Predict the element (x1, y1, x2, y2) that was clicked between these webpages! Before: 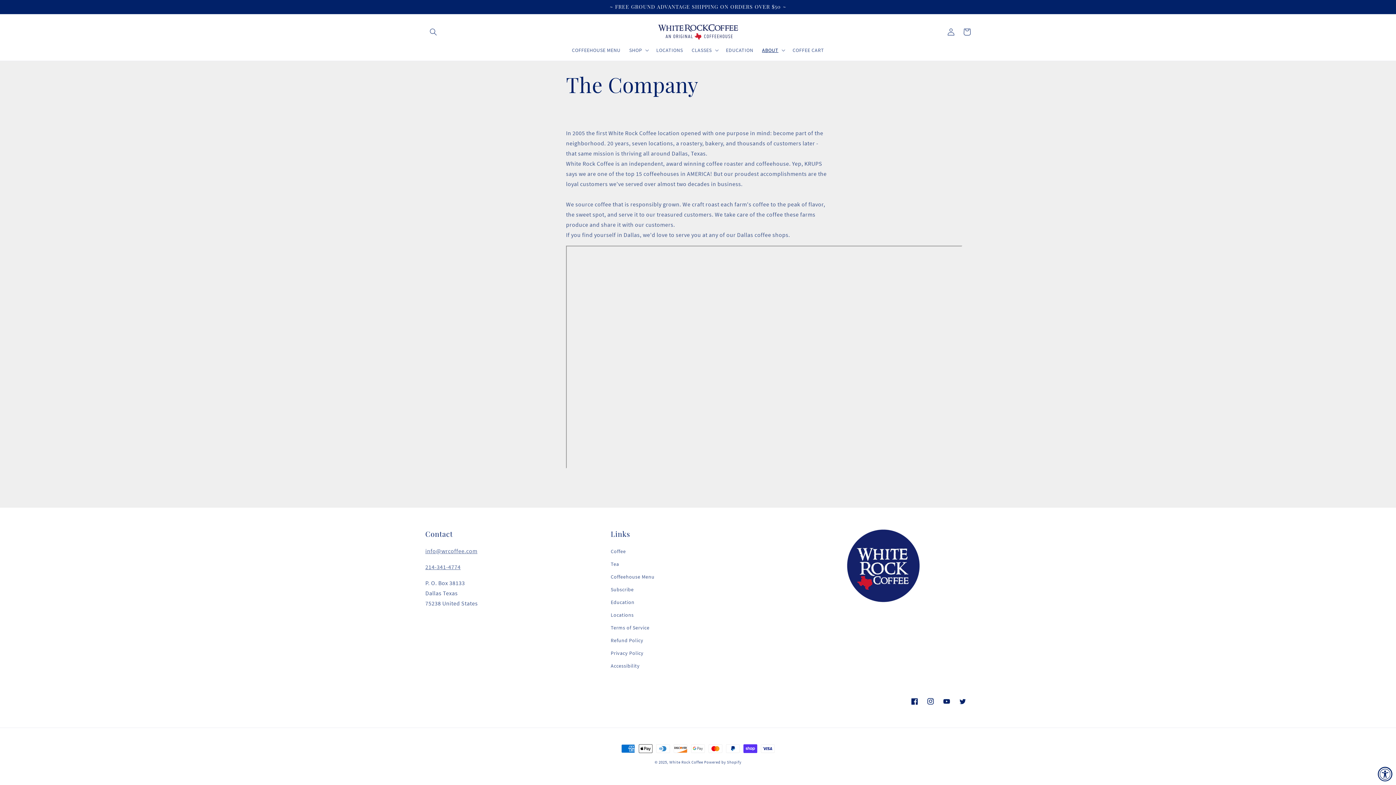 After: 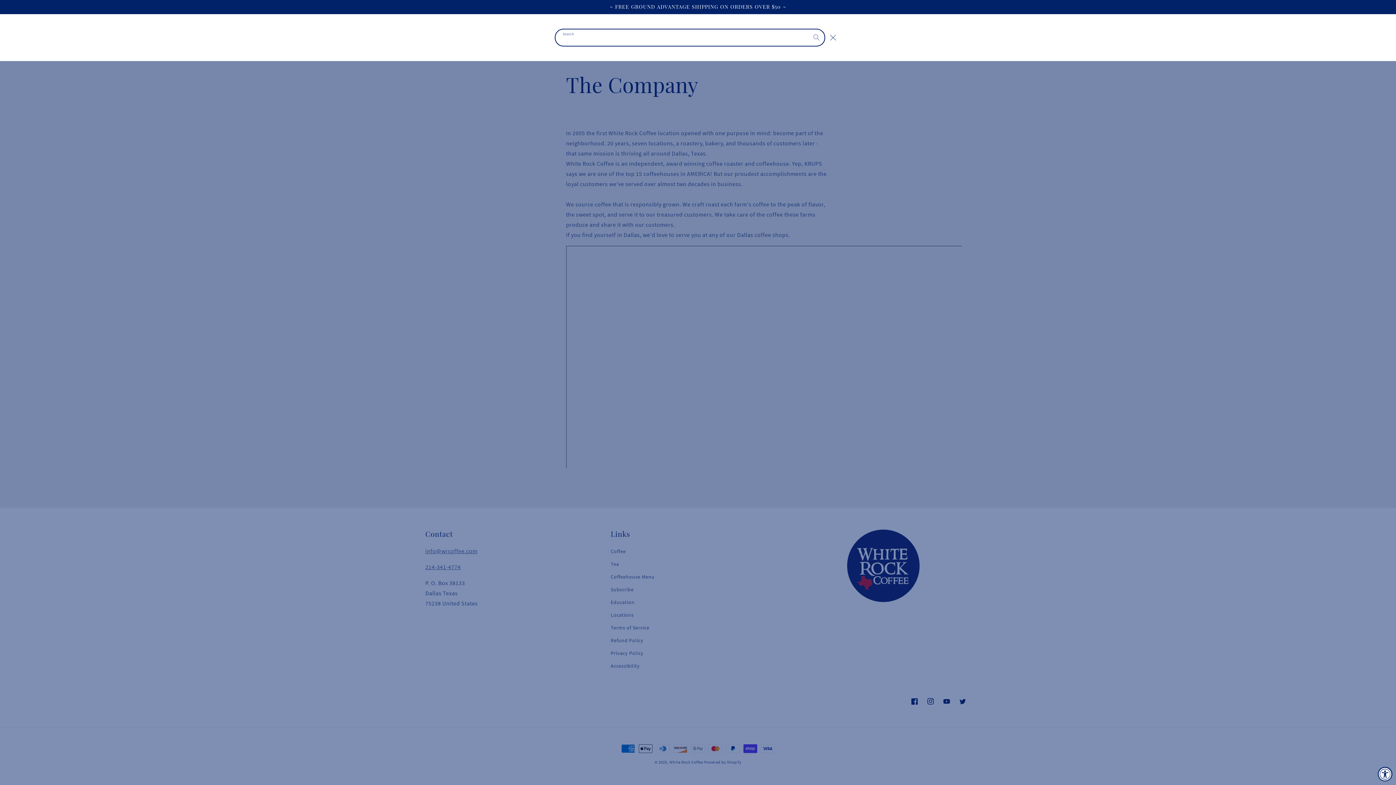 Action: bbox: (425, 23, 441, 39) label: Search